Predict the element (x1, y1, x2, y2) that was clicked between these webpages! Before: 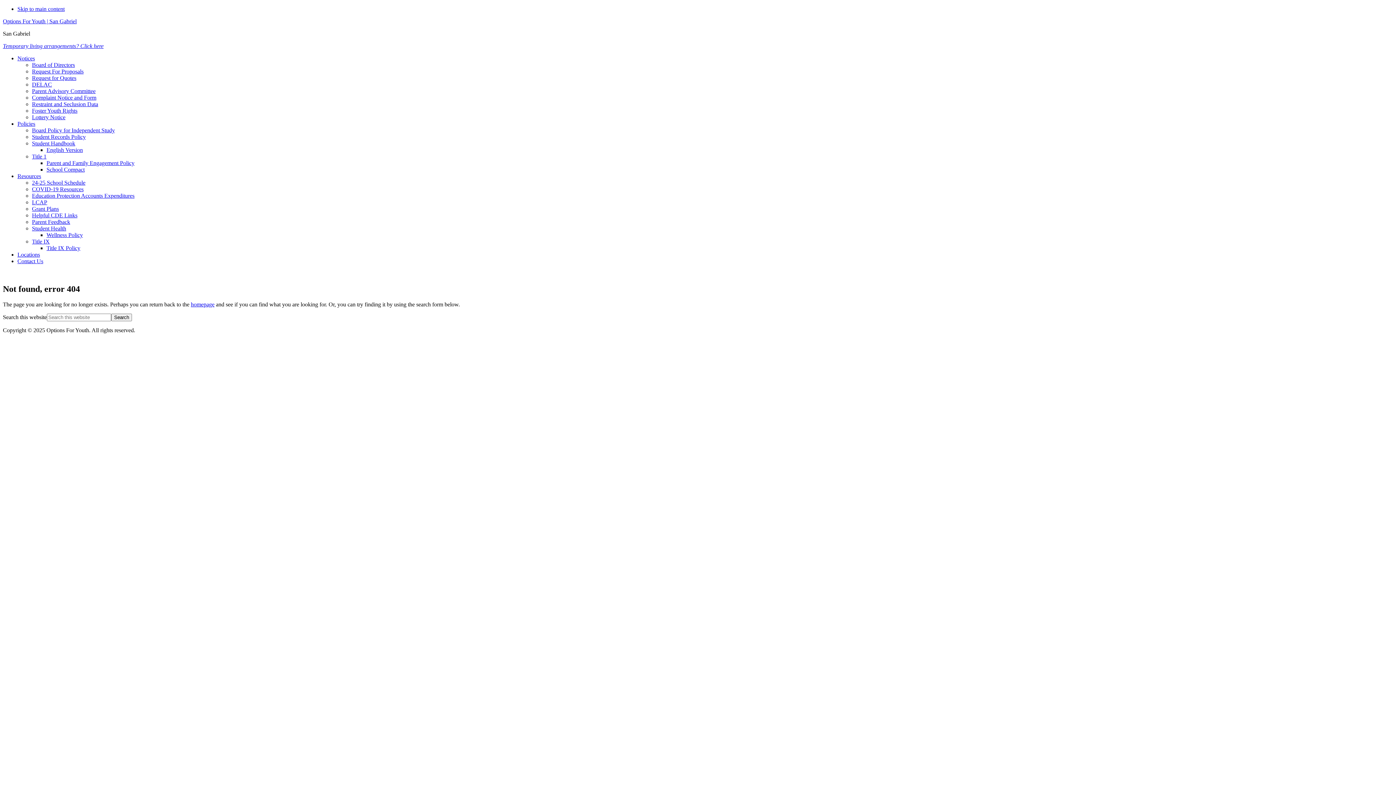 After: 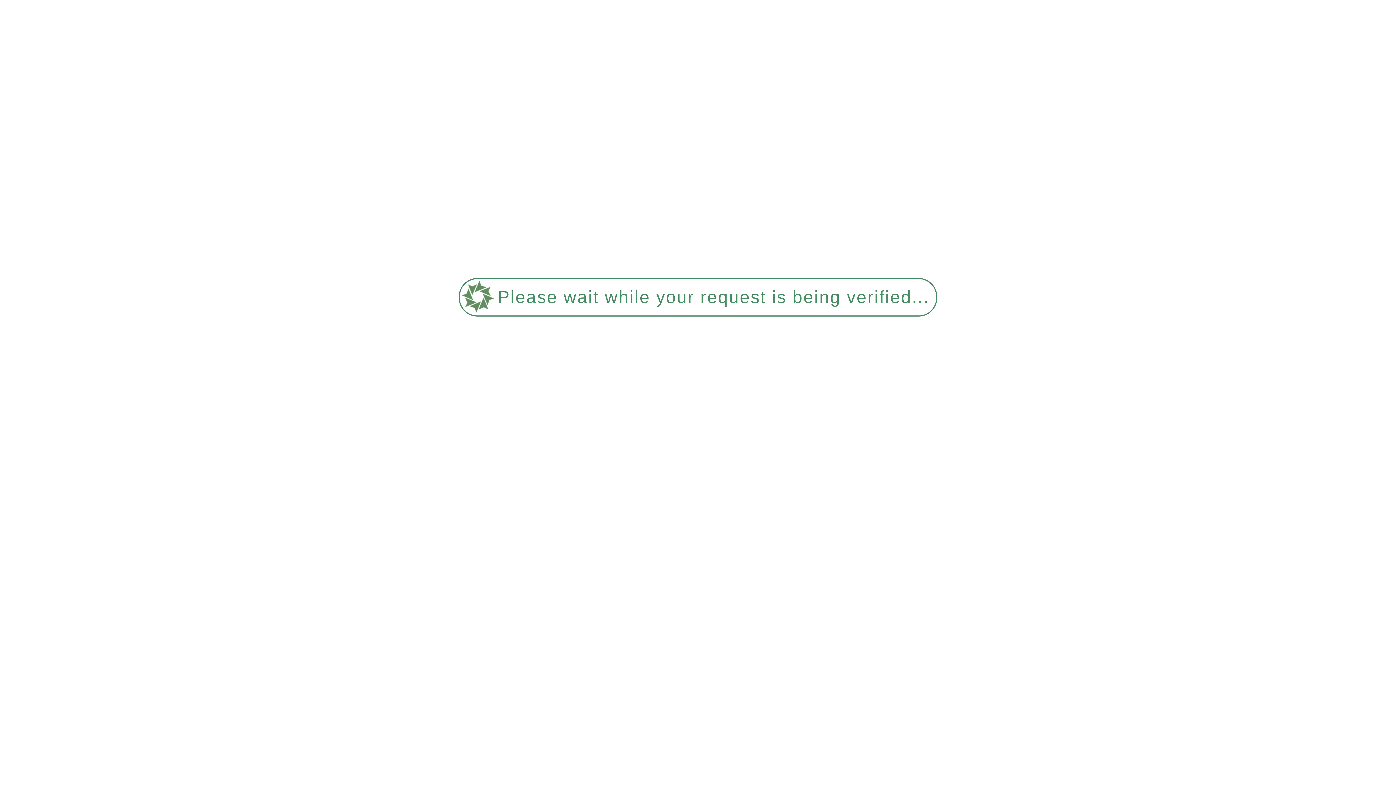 Action: label: Request For Proposals bbox: (32, 68, 83, 74)